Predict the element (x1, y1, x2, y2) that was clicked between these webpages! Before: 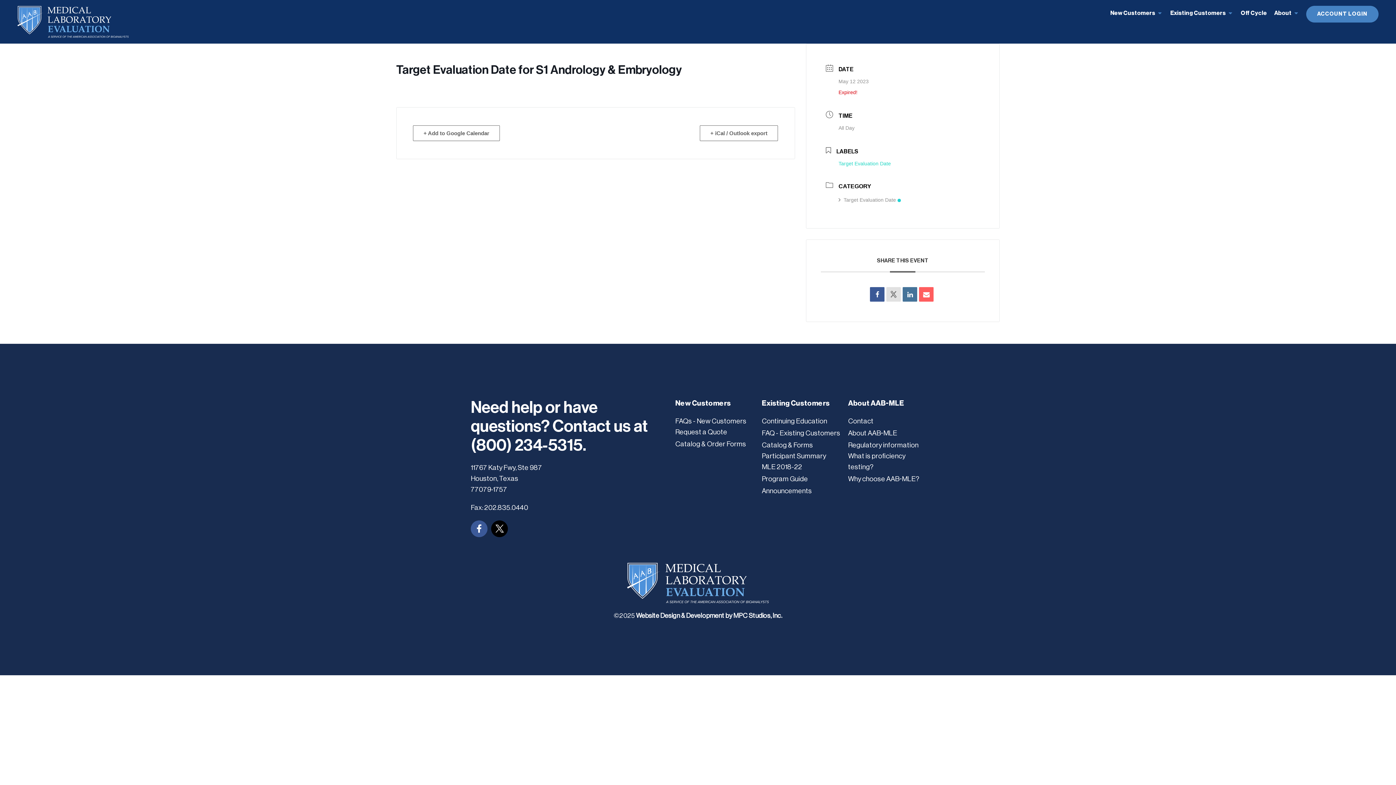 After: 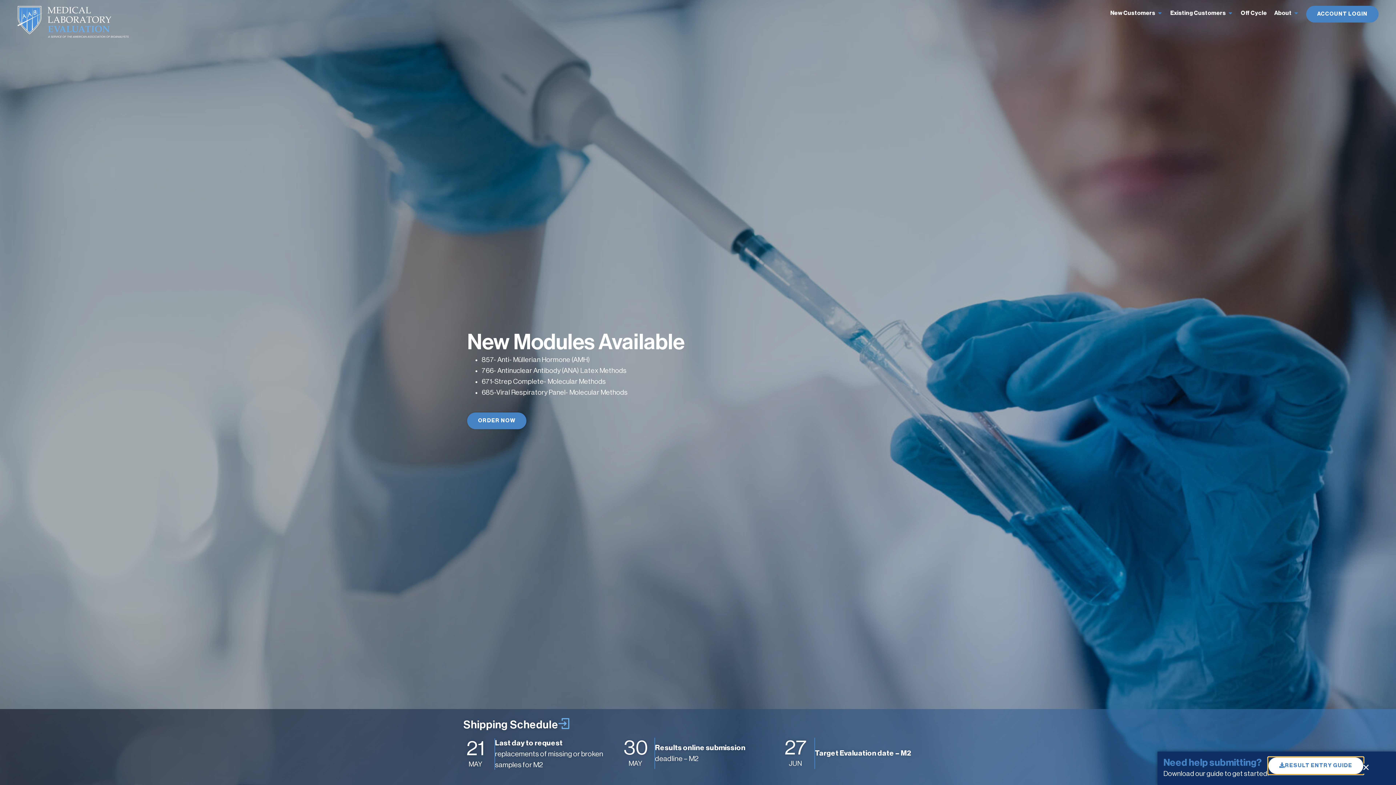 Action: bbox: (17, 5, 128, 37)